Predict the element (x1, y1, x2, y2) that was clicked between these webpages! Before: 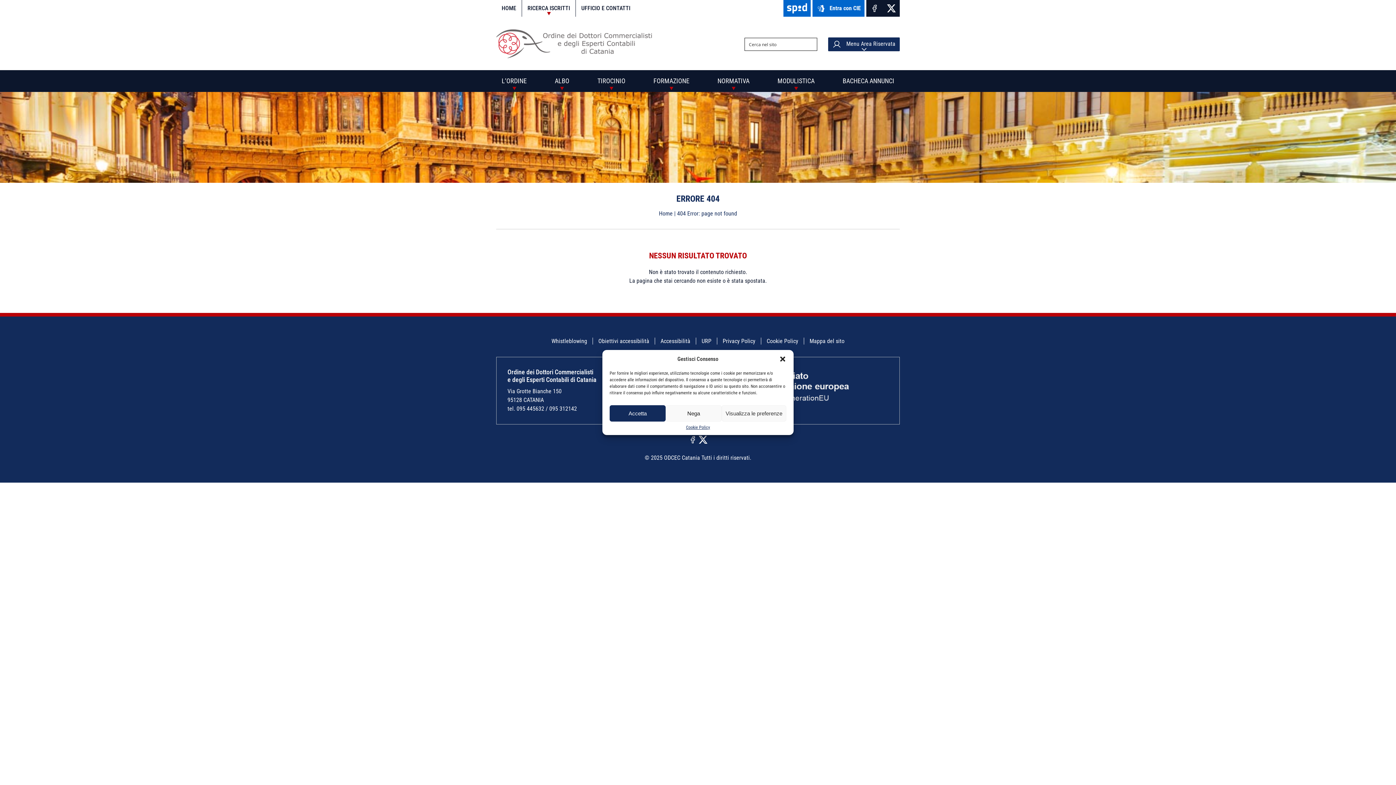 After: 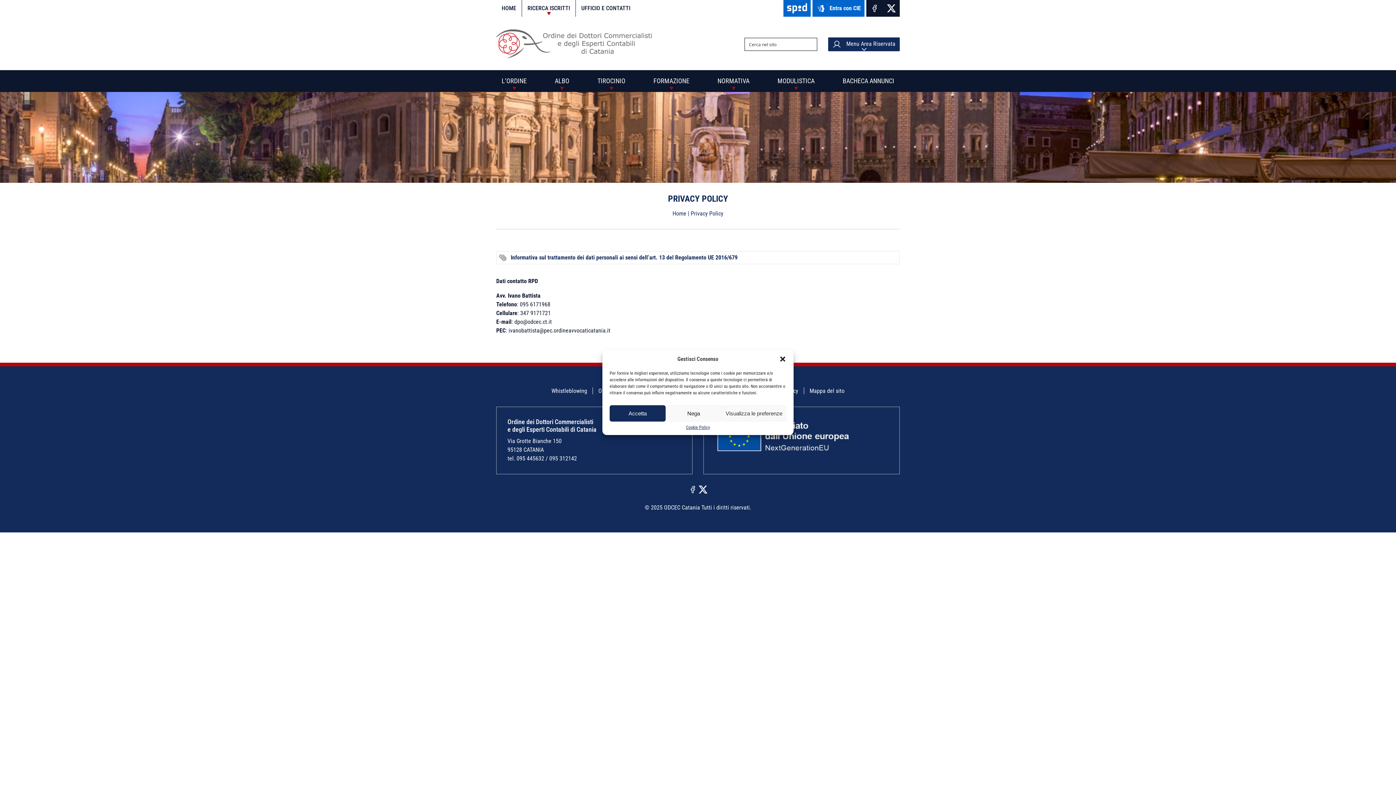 Action: bbox: (717, 337, 761, 344) label: Privacy Policy